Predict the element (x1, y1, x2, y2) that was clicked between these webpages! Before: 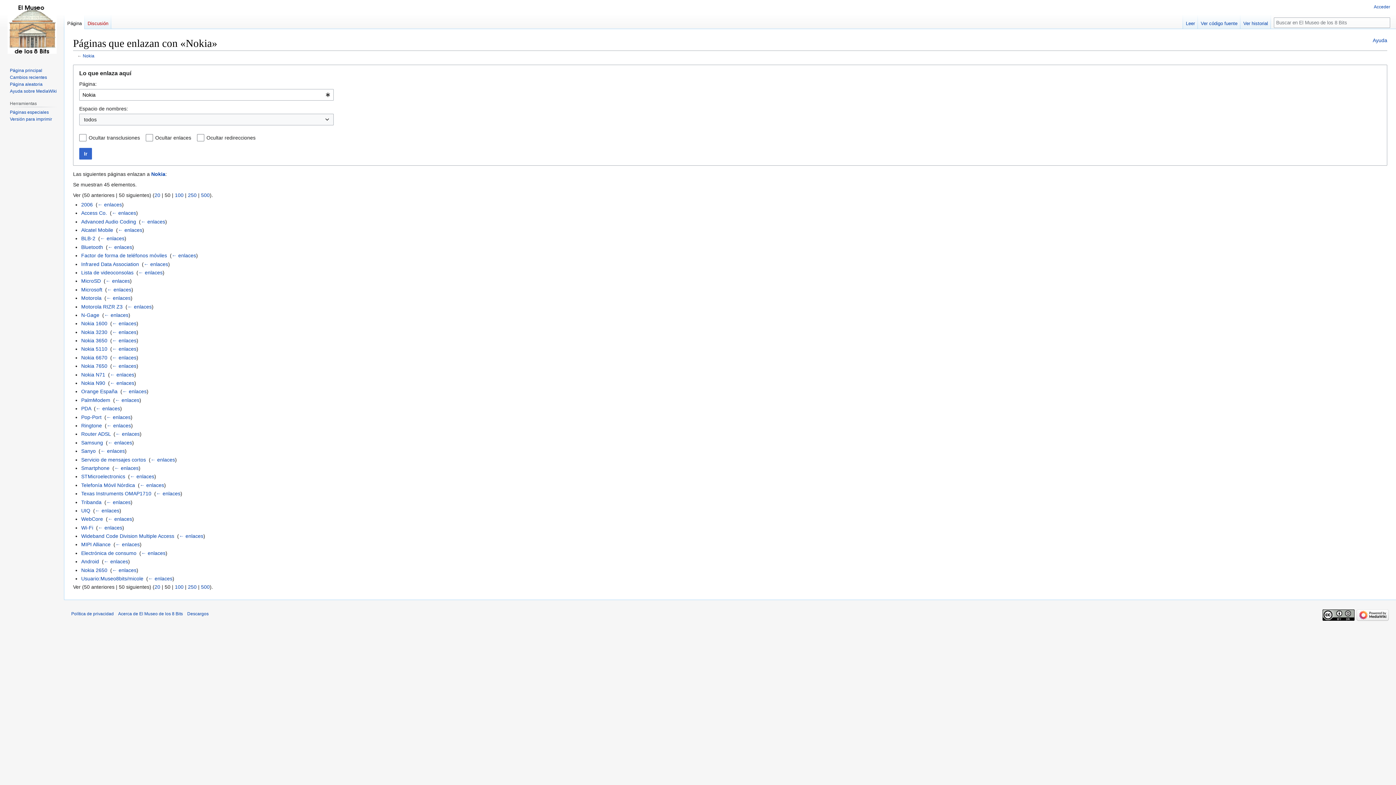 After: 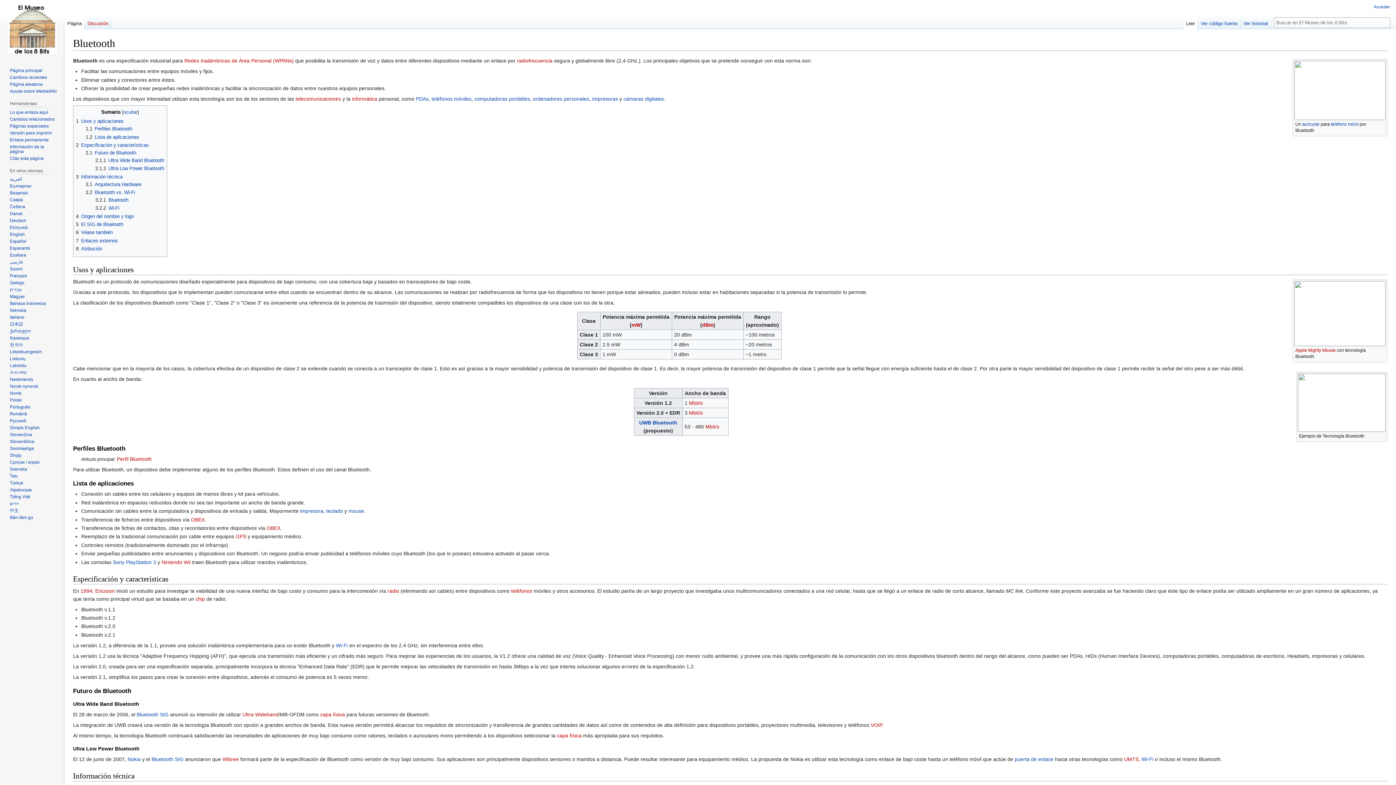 Action: label: Bluetooth bbox: (81, 244, 103, 250)